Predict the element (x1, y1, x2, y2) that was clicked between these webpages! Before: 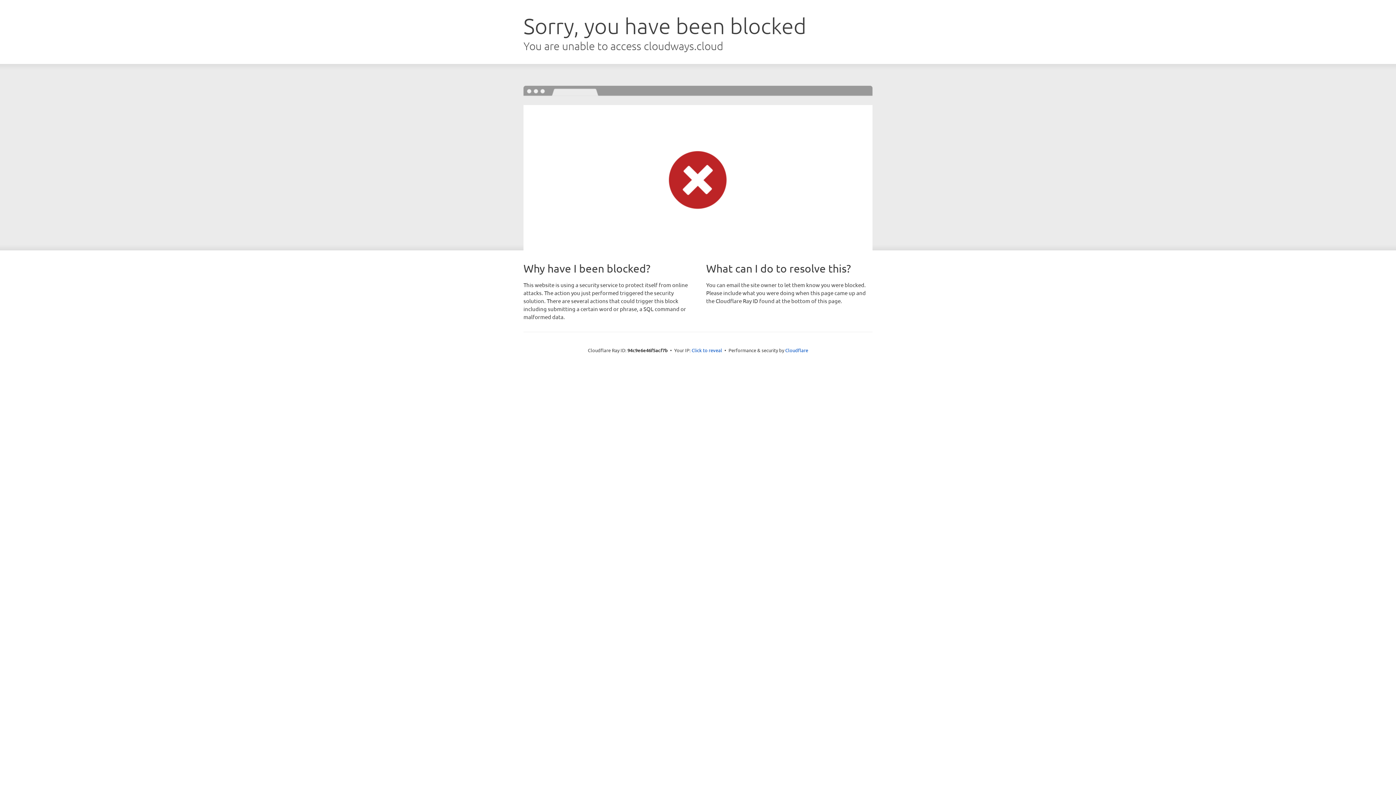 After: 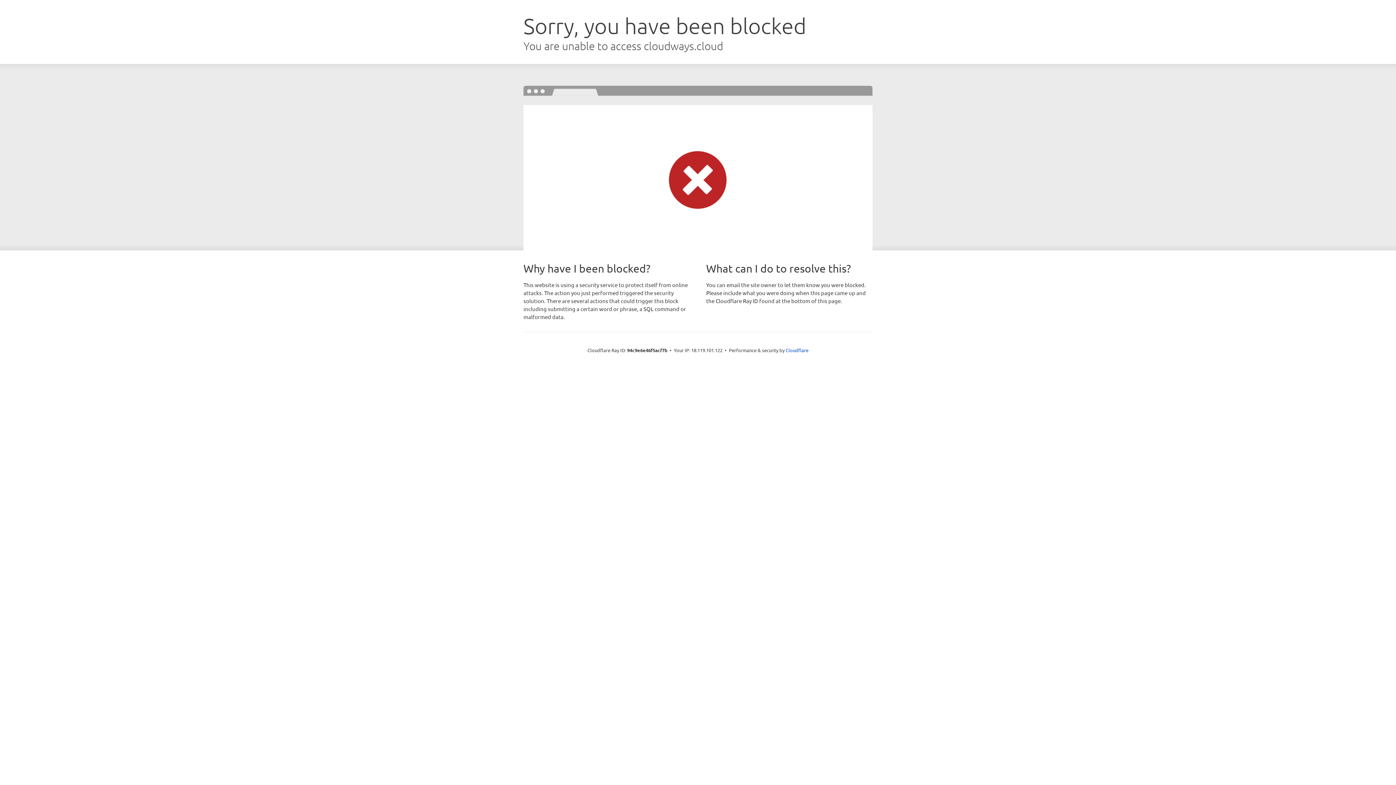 Action: bbox: (691, 346, 722, 353) label: Click to reveal